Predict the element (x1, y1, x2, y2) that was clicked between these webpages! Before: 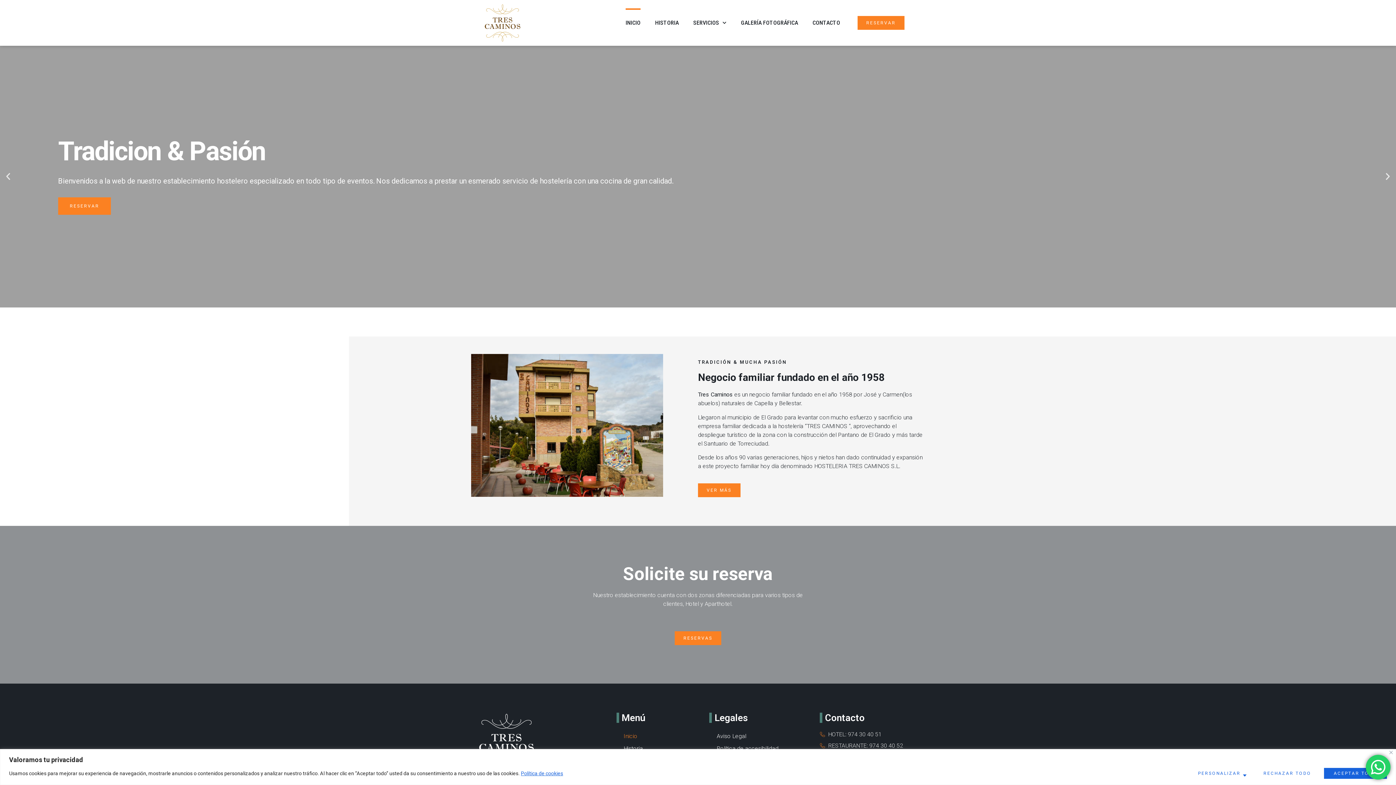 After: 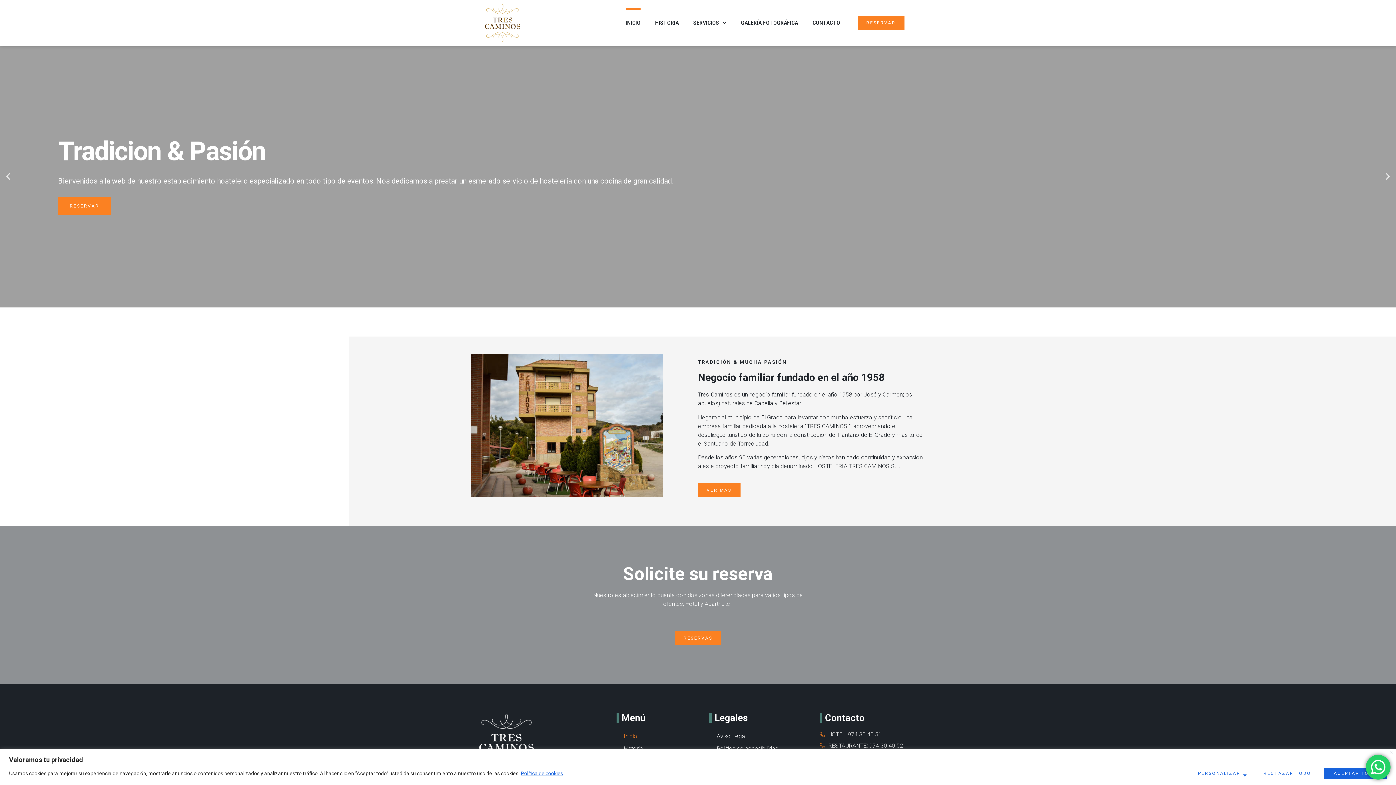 Action: bbox: (625, 8, 640, 37) label: INICIO